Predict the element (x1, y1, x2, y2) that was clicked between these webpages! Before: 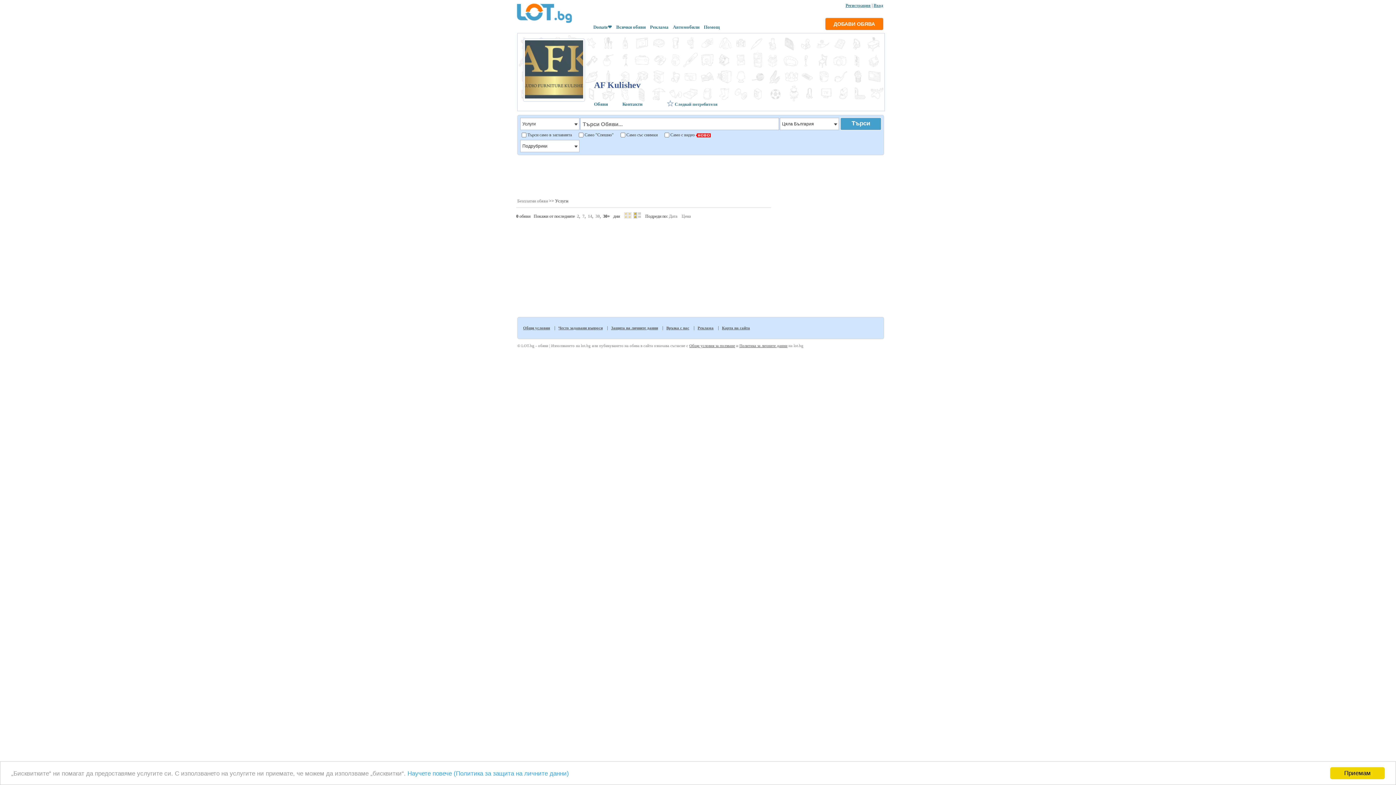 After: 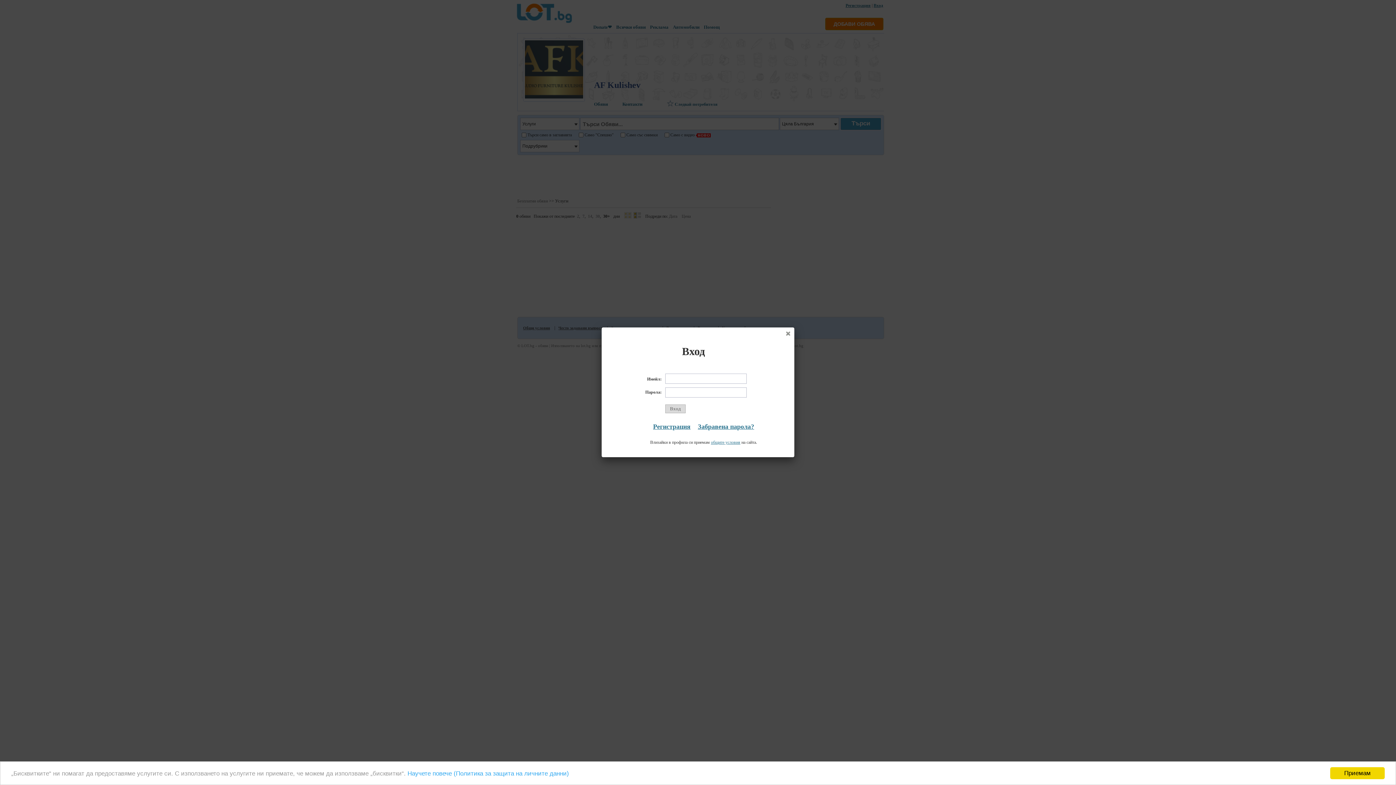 Action: bbox: (825, 21, 883, 26)